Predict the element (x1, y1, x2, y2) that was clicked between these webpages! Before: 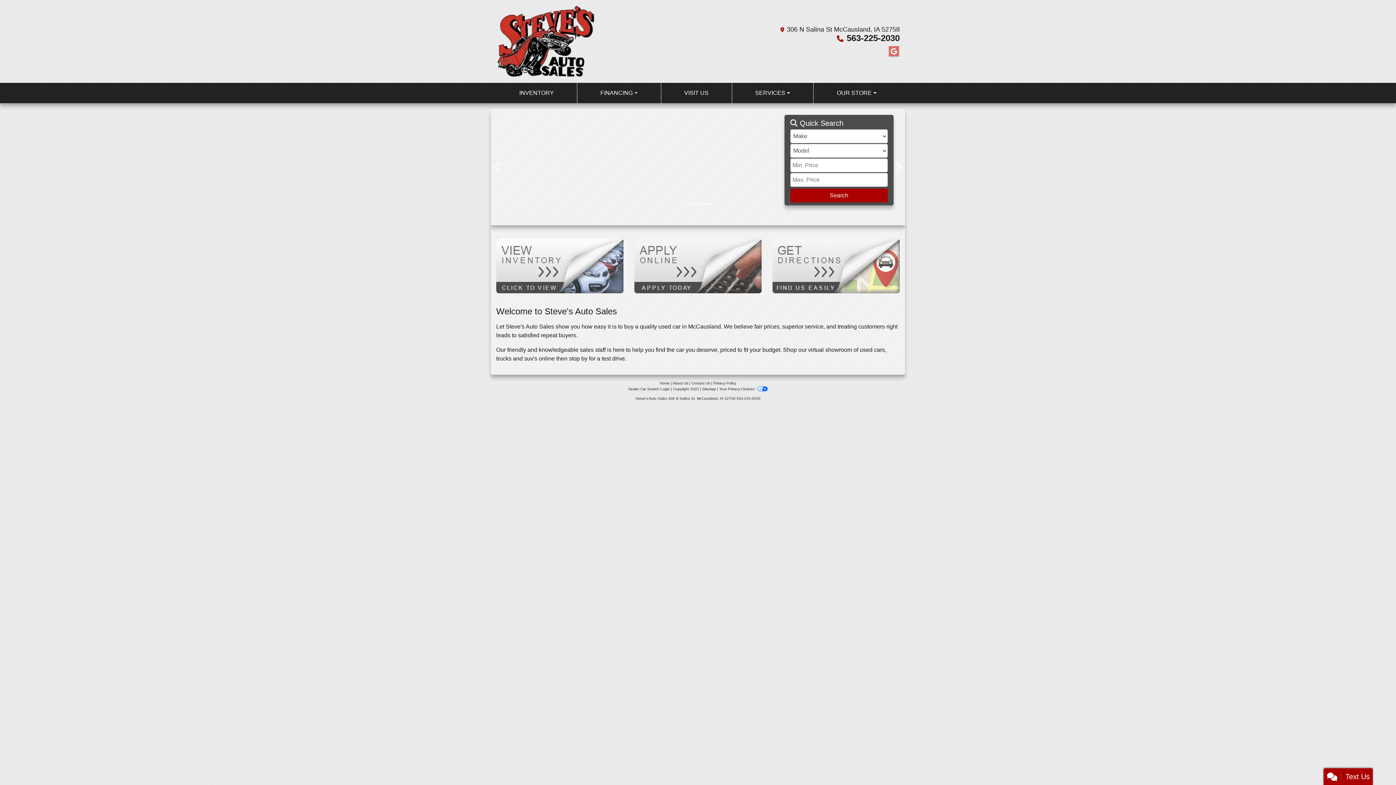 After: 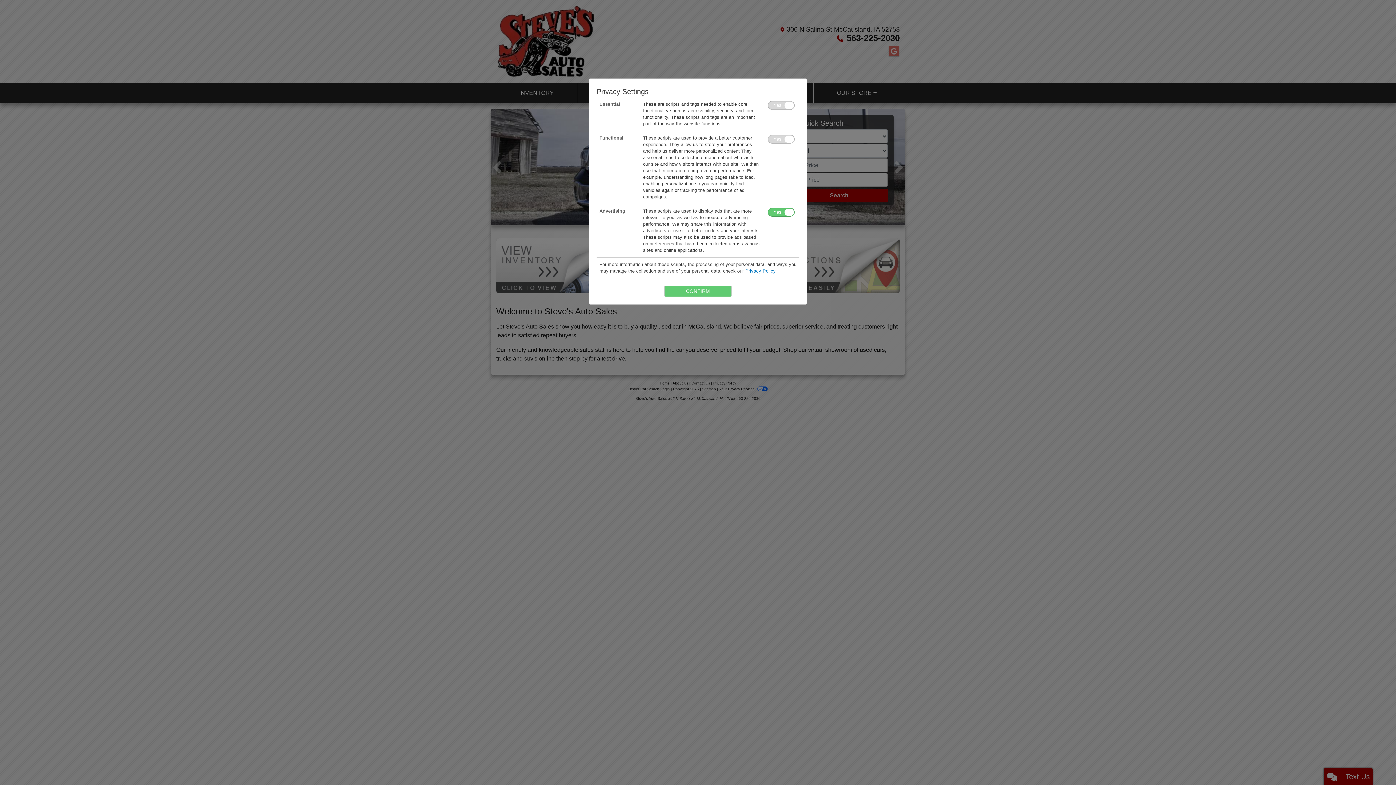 Action: label: Your Privacy Choices  bbox: (719, 279, 767, 283)